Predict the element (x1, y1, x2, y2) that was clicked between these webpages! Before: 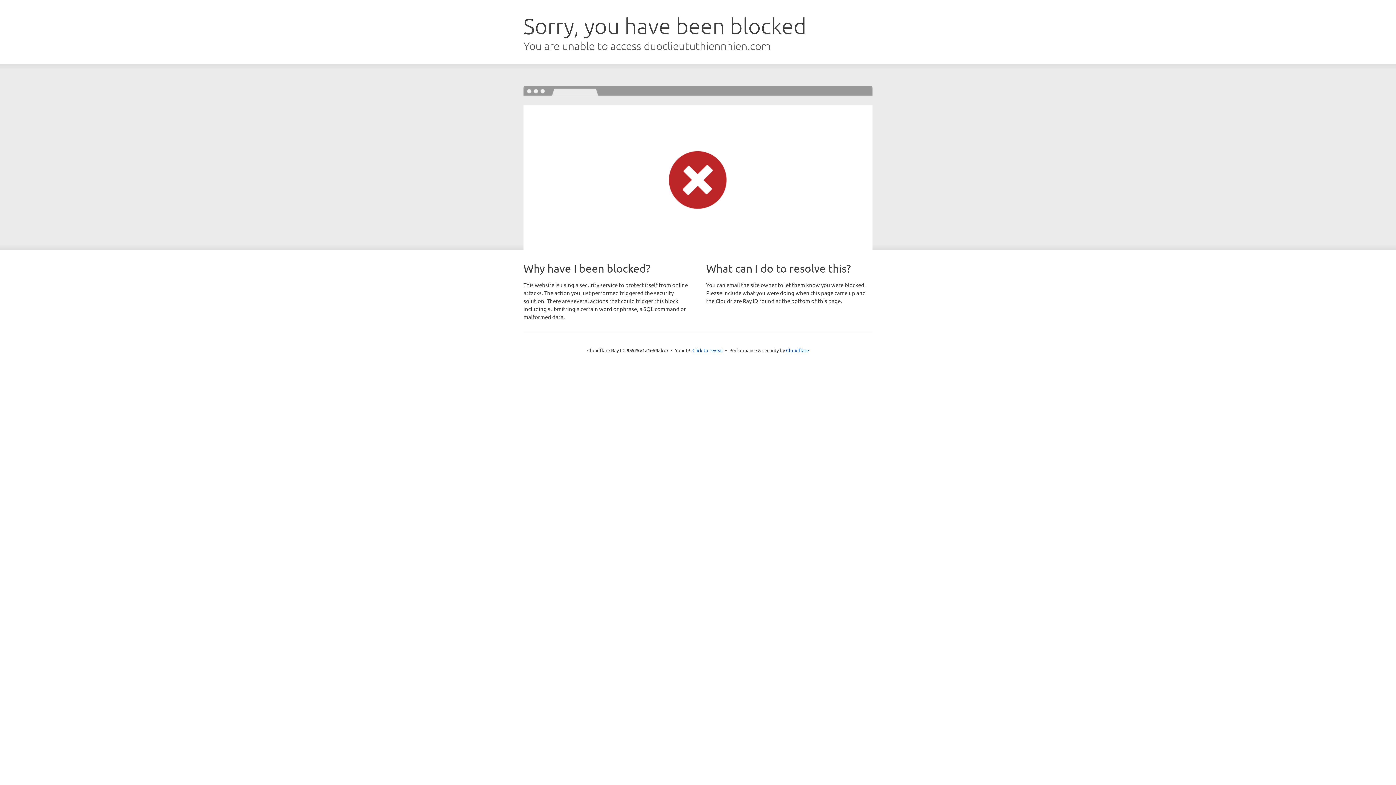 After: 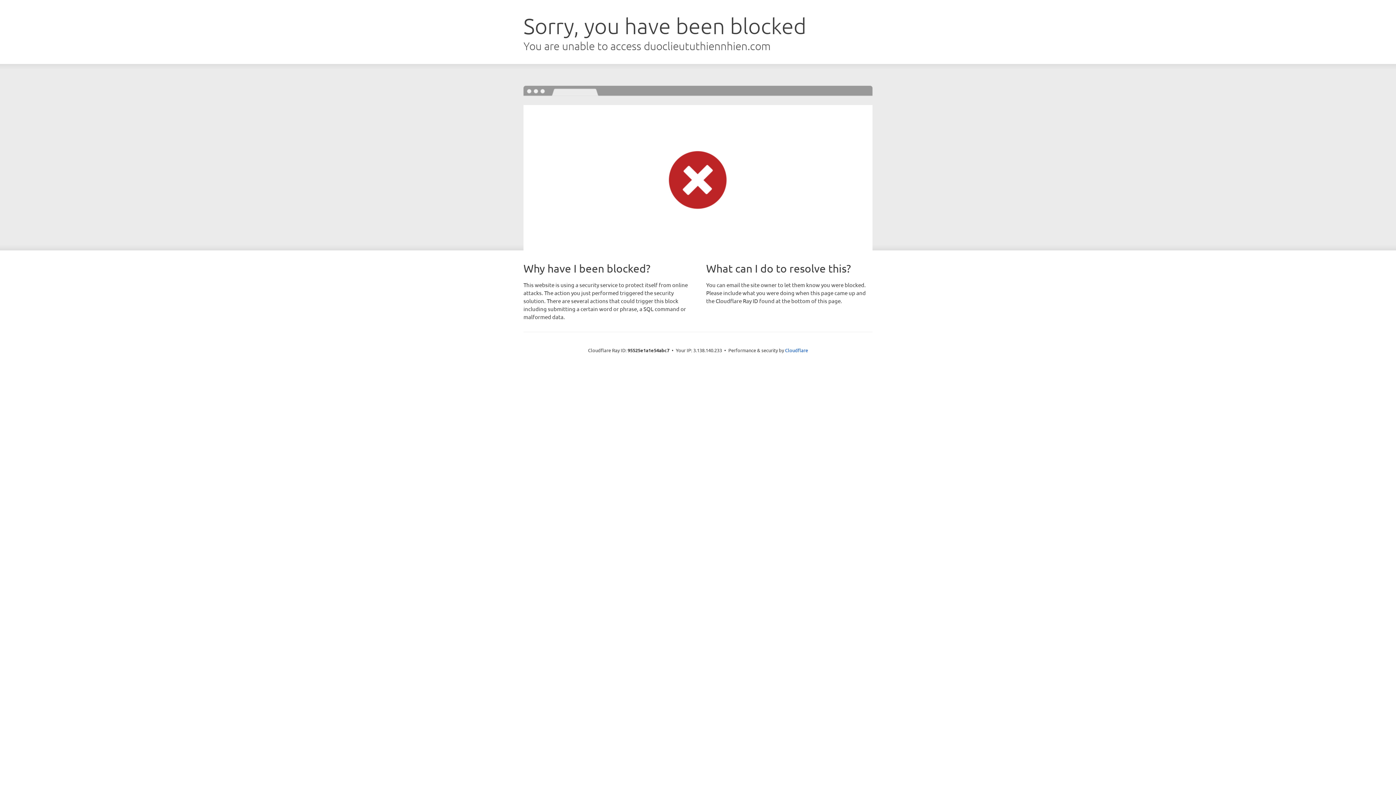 Action: label: Click to reveal bbox: (692, 346, 723, 353)